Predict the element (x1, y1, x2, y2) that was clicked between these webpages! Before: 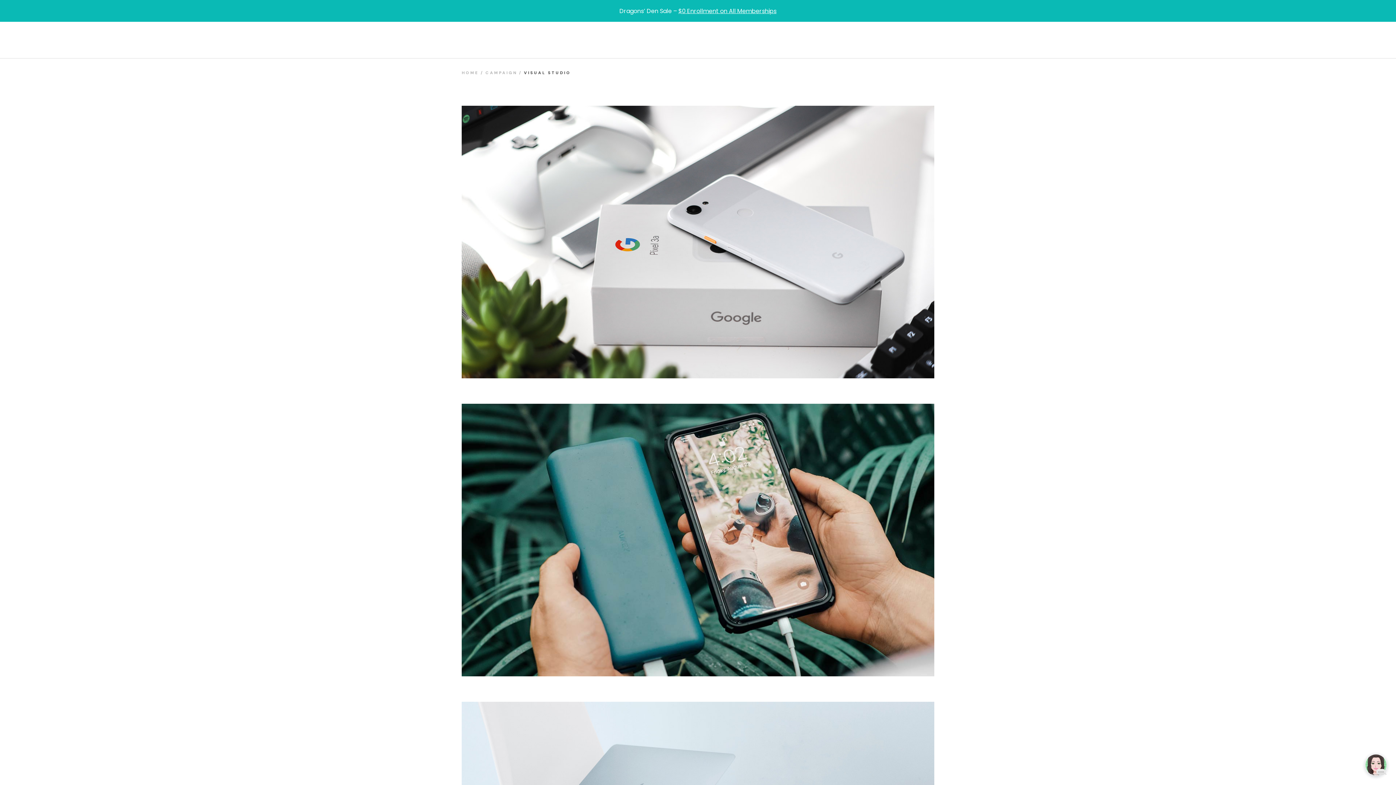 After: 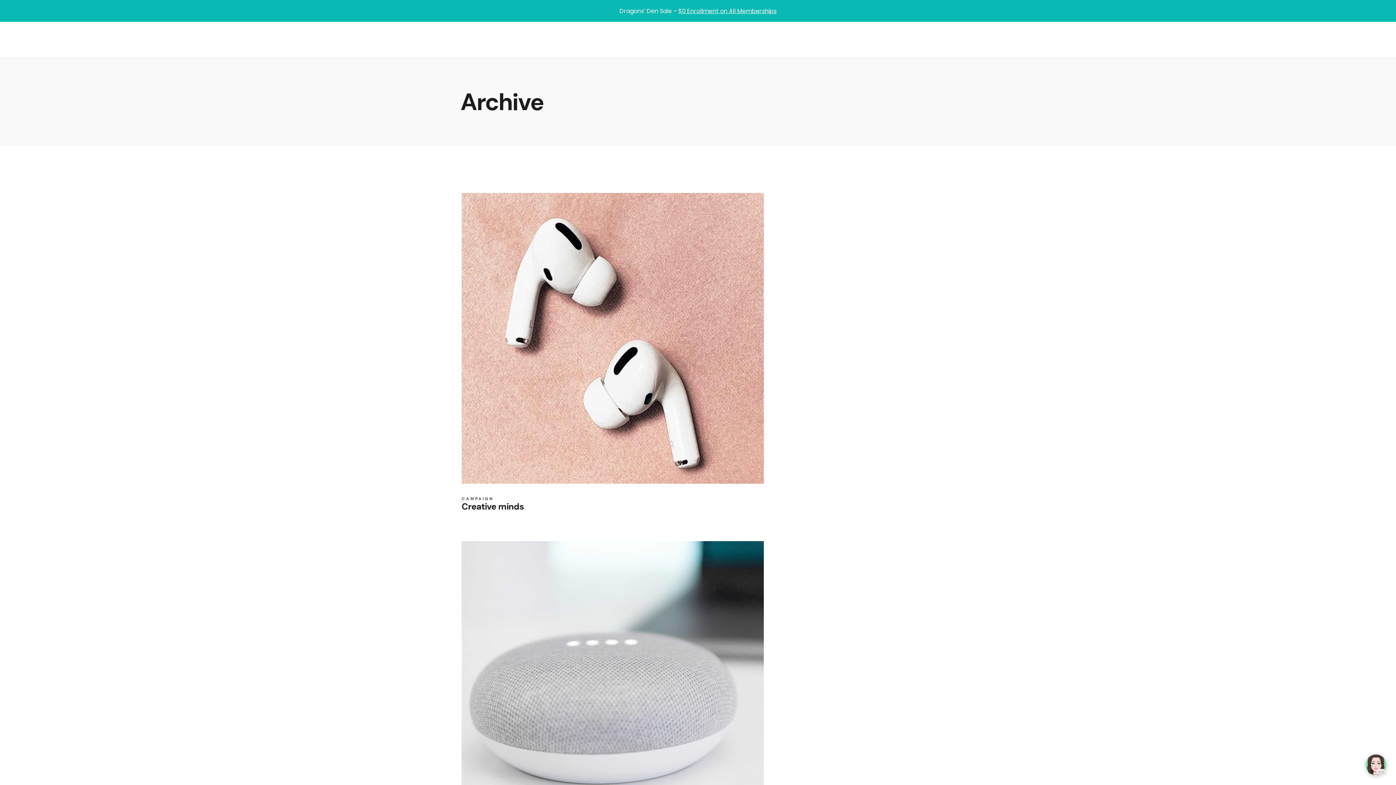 Action: label: CAMPAIGN bbox: (485, 70, 517, 75)